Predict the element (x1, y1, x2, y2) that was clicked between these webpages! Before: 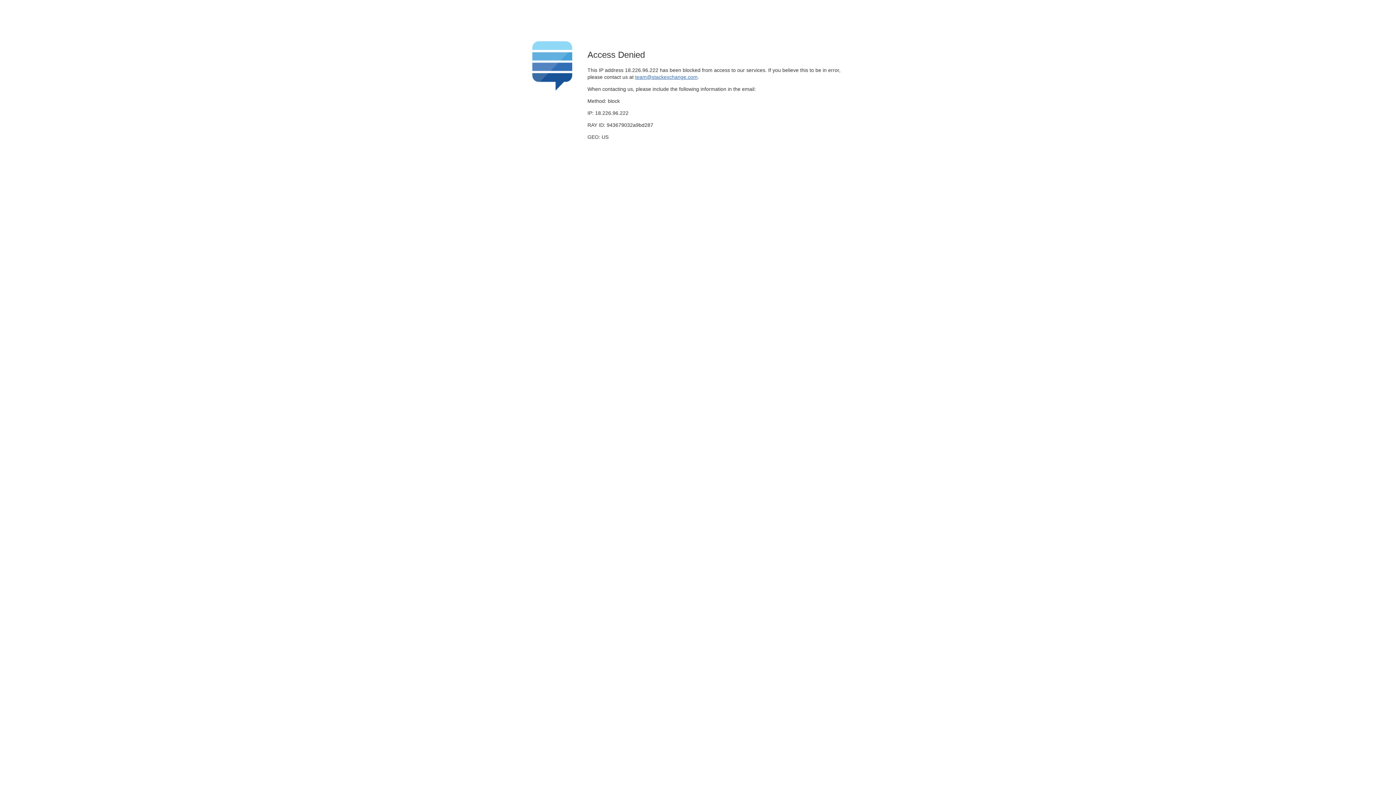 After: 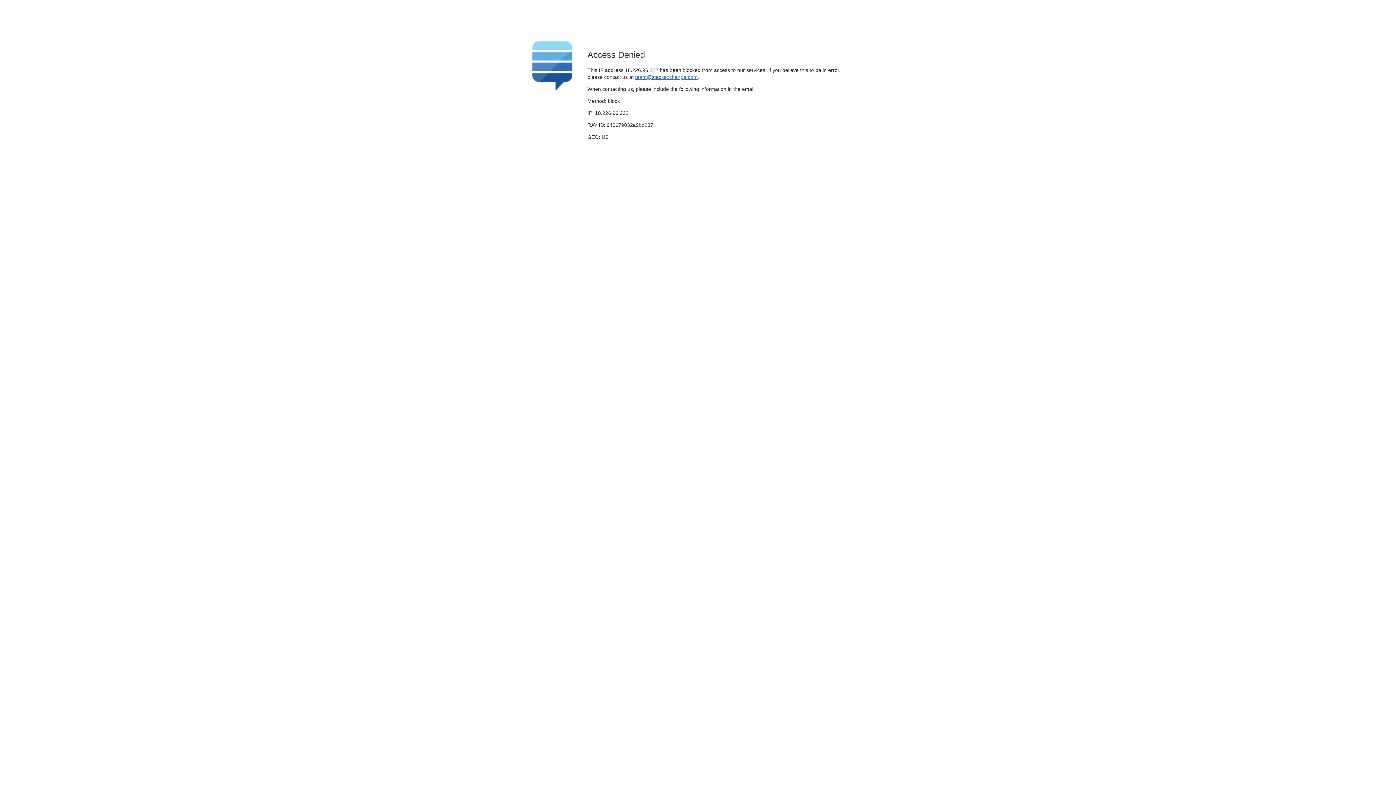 Action: label: team@stackexchange.com bbox: (635, 74, 697, 79)